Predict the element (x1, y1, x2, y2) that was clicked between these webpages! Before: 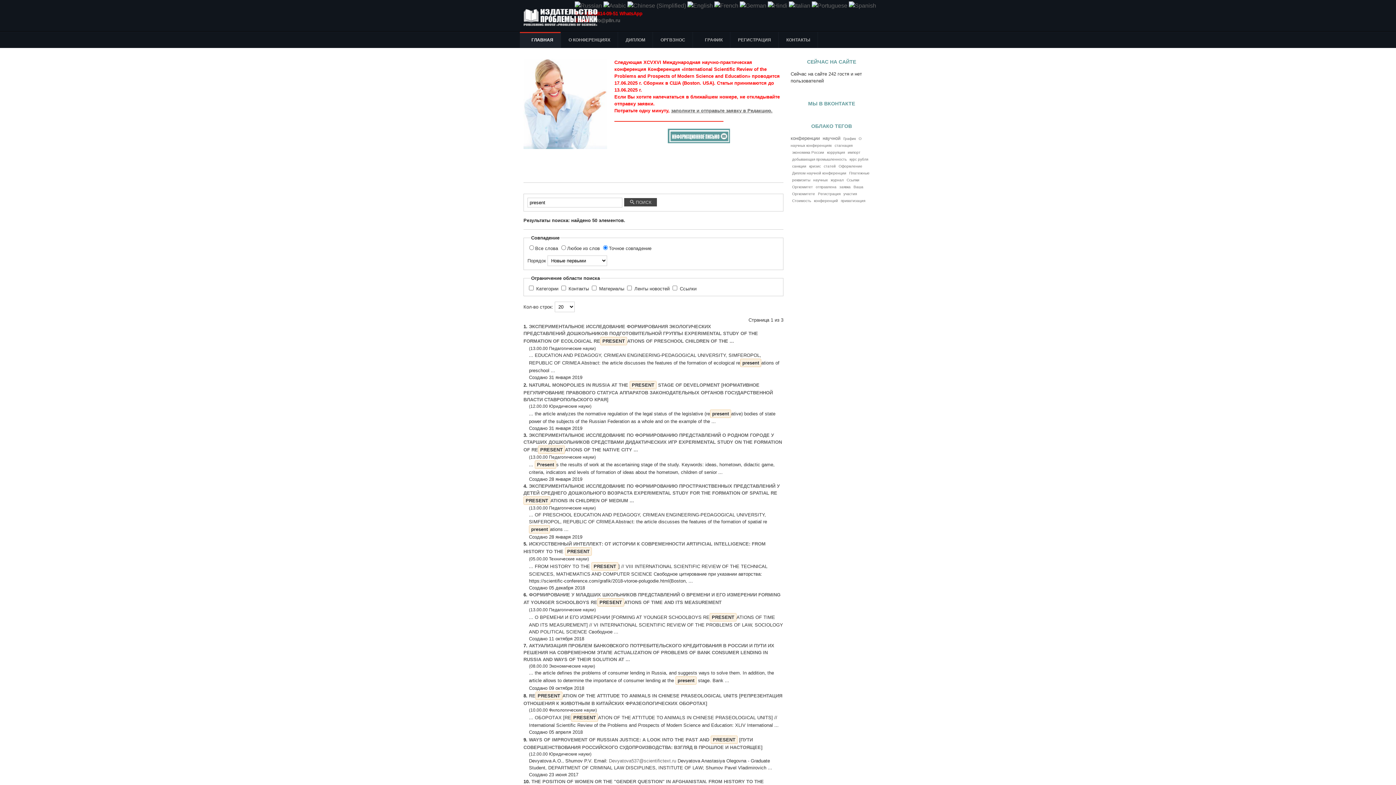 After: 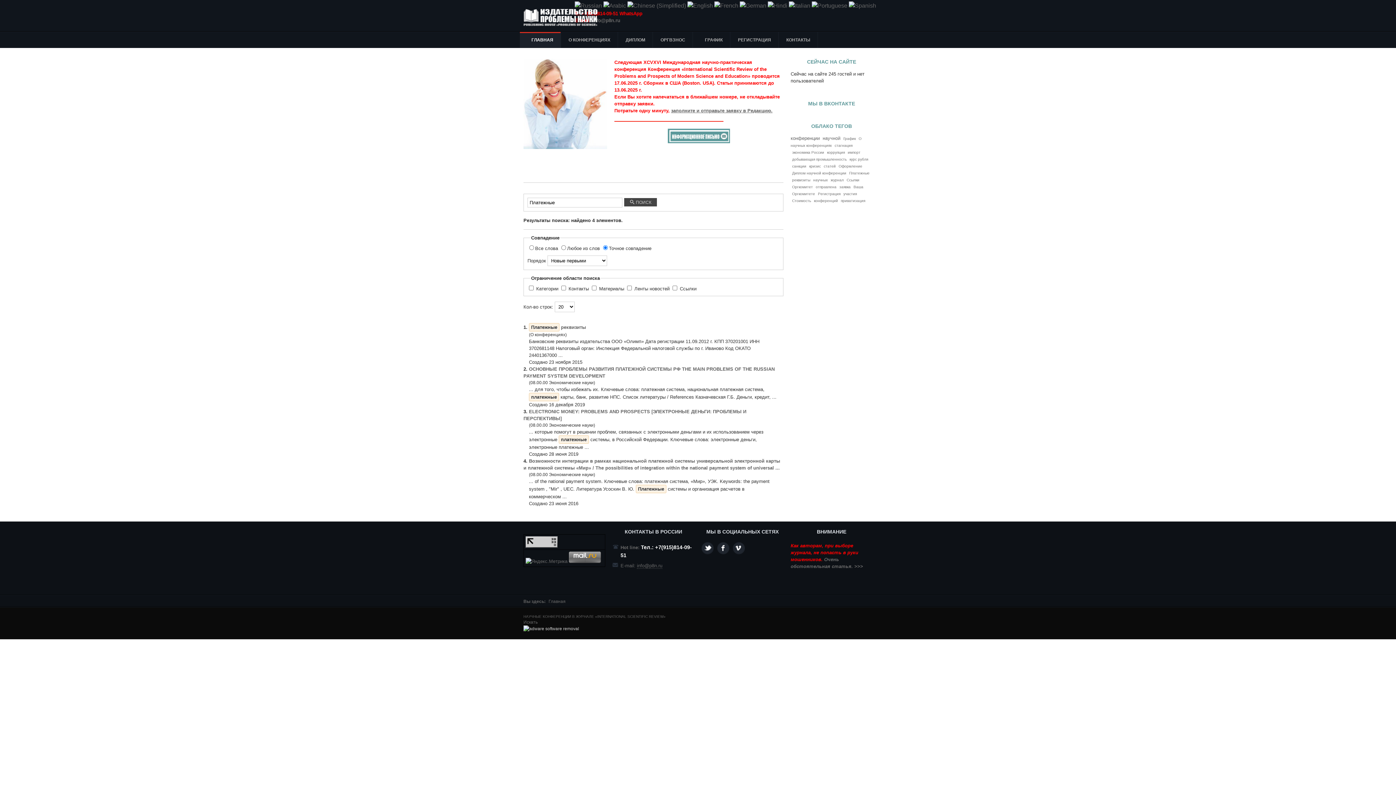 Action: bbox: (849, 171, 869, 175) label: Платежные